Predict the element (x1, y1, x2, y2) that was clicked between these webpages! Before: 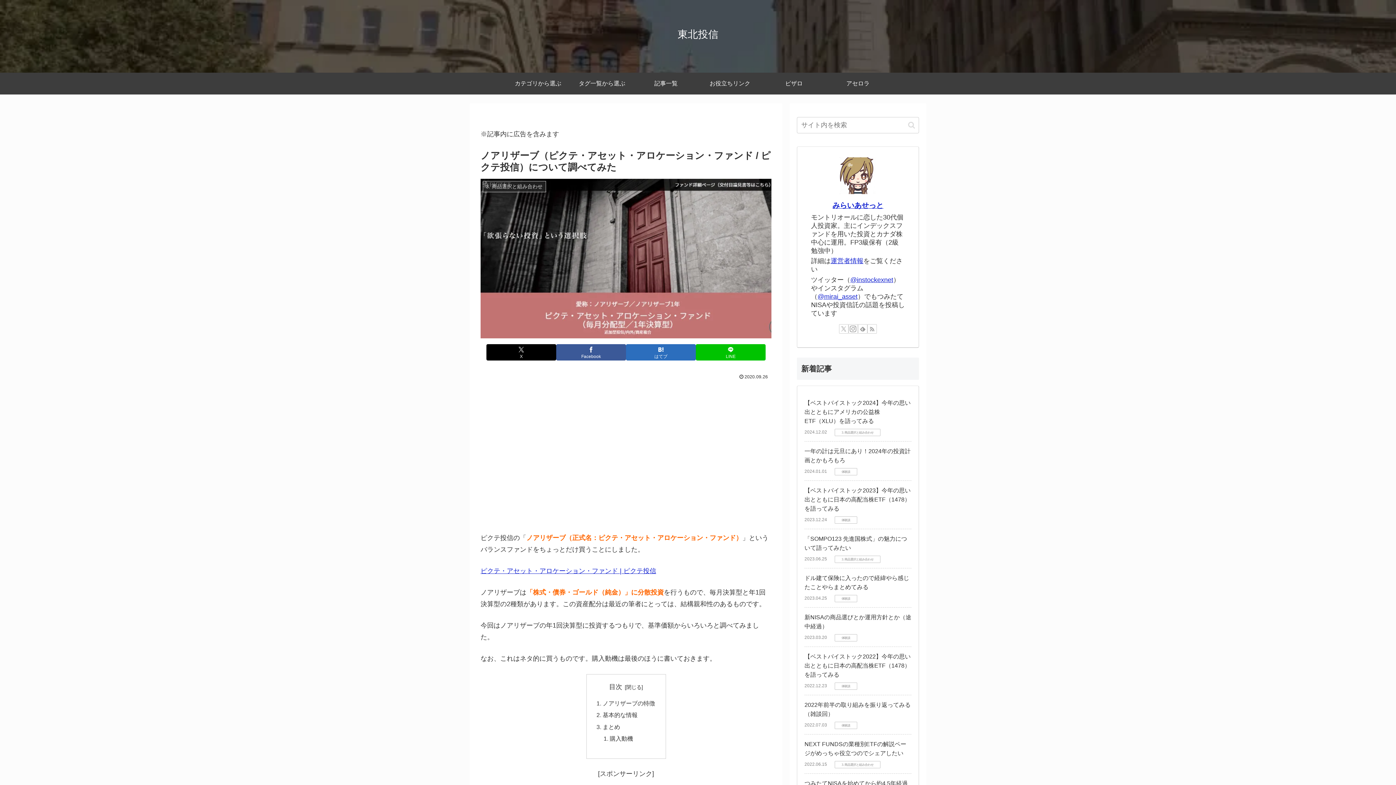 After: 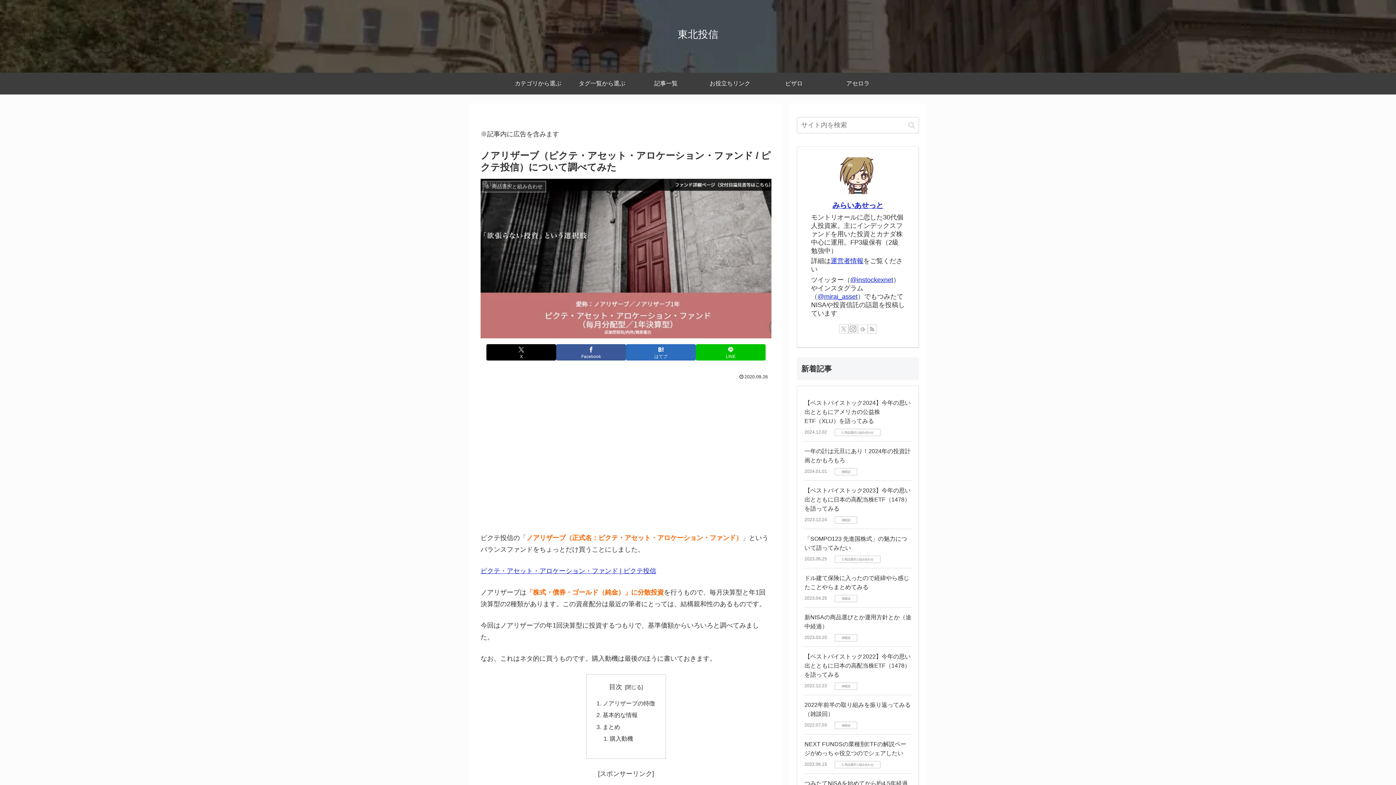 Action: bbox: (858, 324, 867, 333) label: feedlyで更新情報を購読